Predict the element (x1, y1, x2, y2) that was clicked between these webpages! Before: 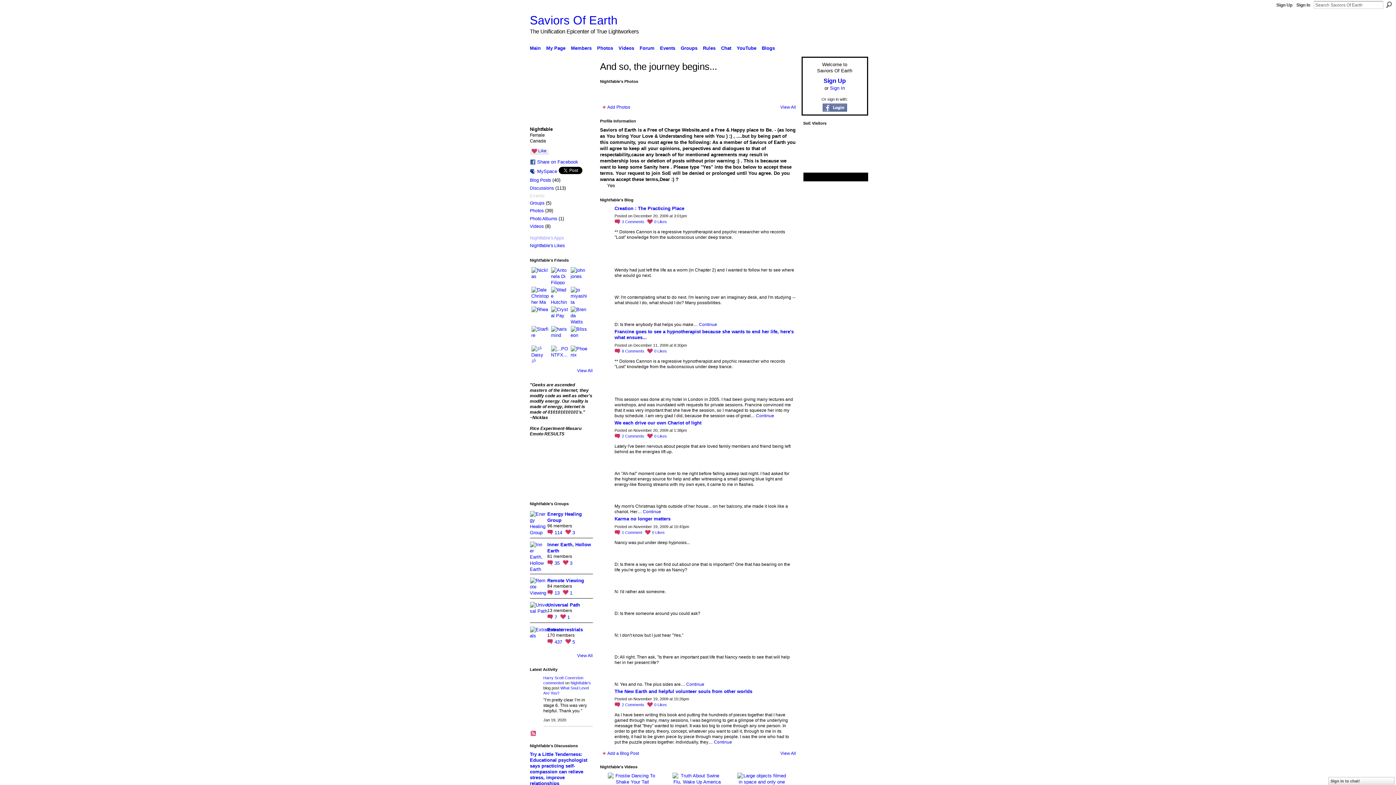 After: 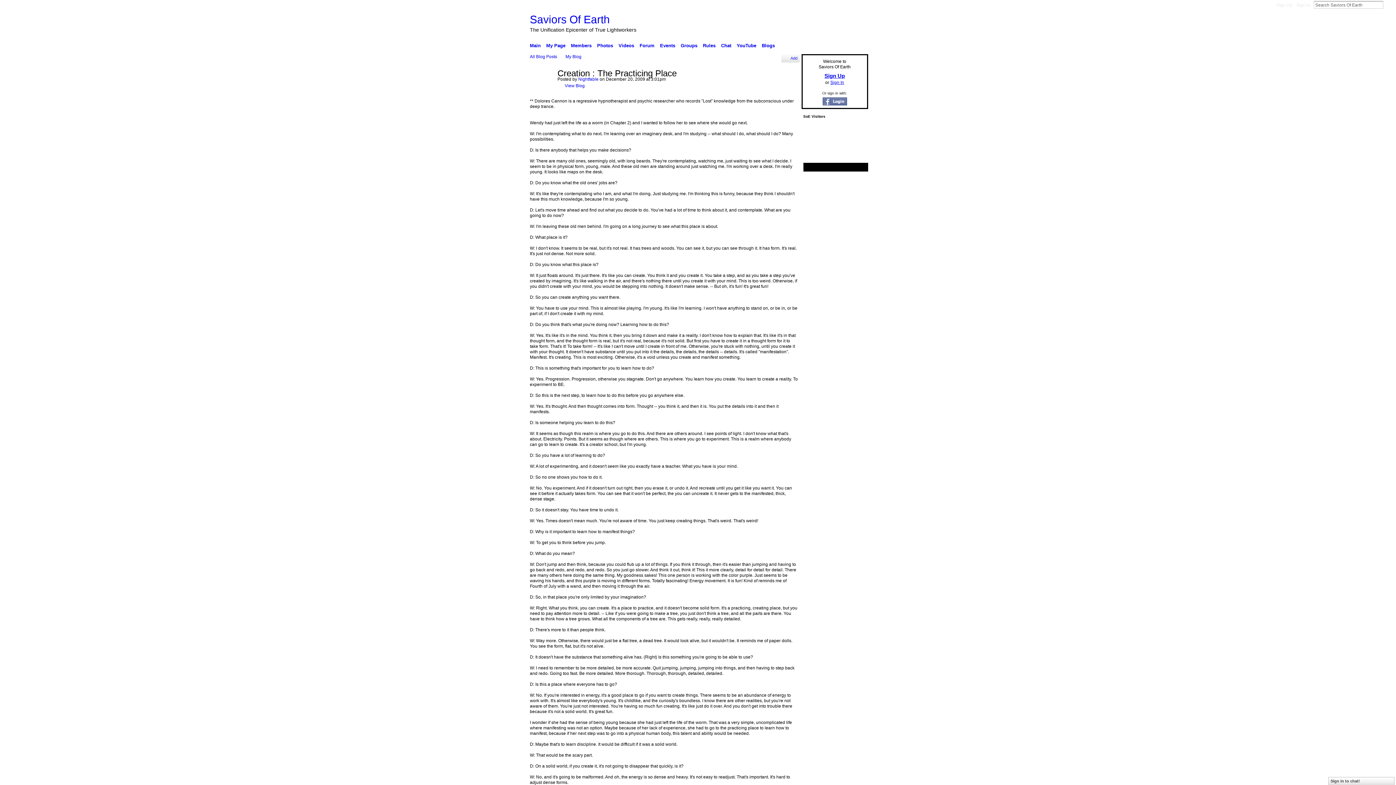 Action: label: 0 Likes bbox: (645, 218, 667, 225)